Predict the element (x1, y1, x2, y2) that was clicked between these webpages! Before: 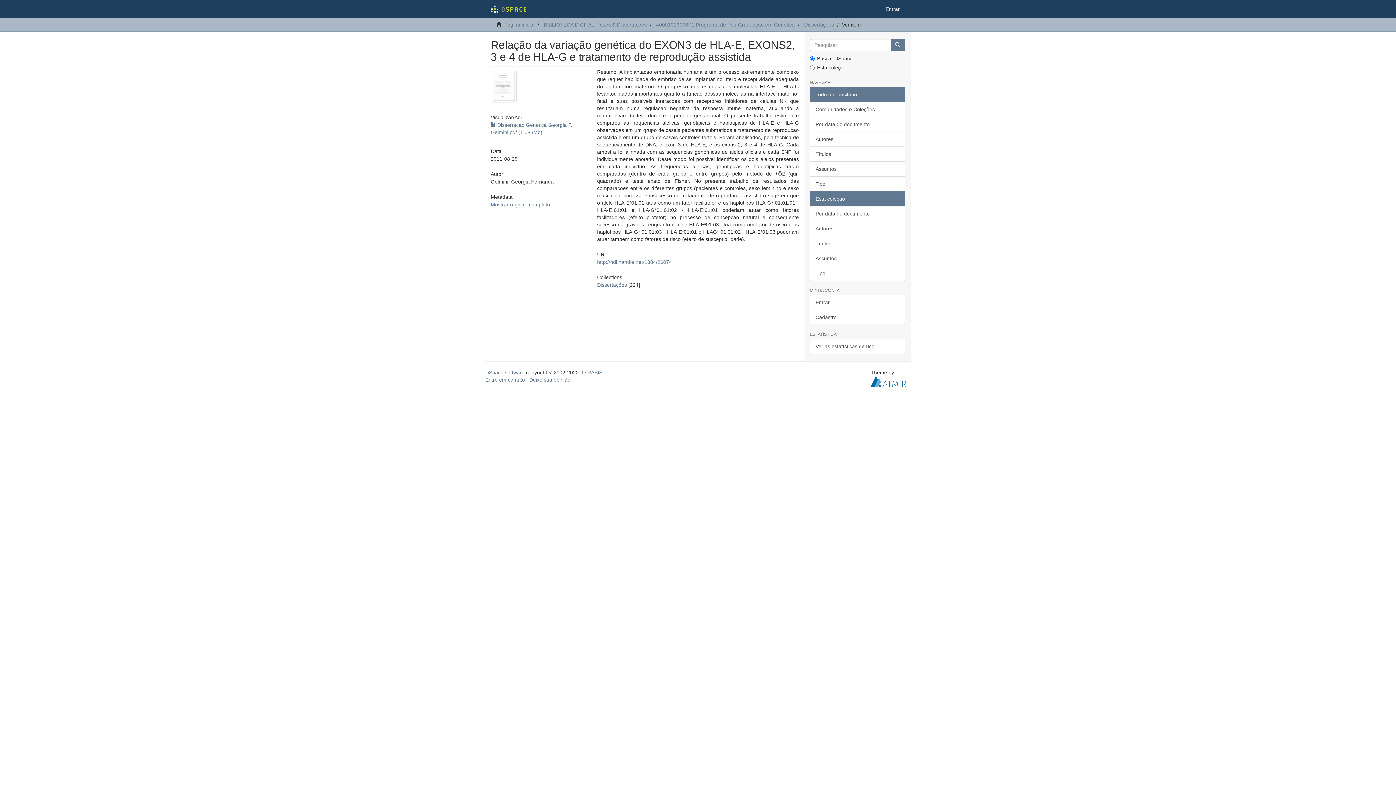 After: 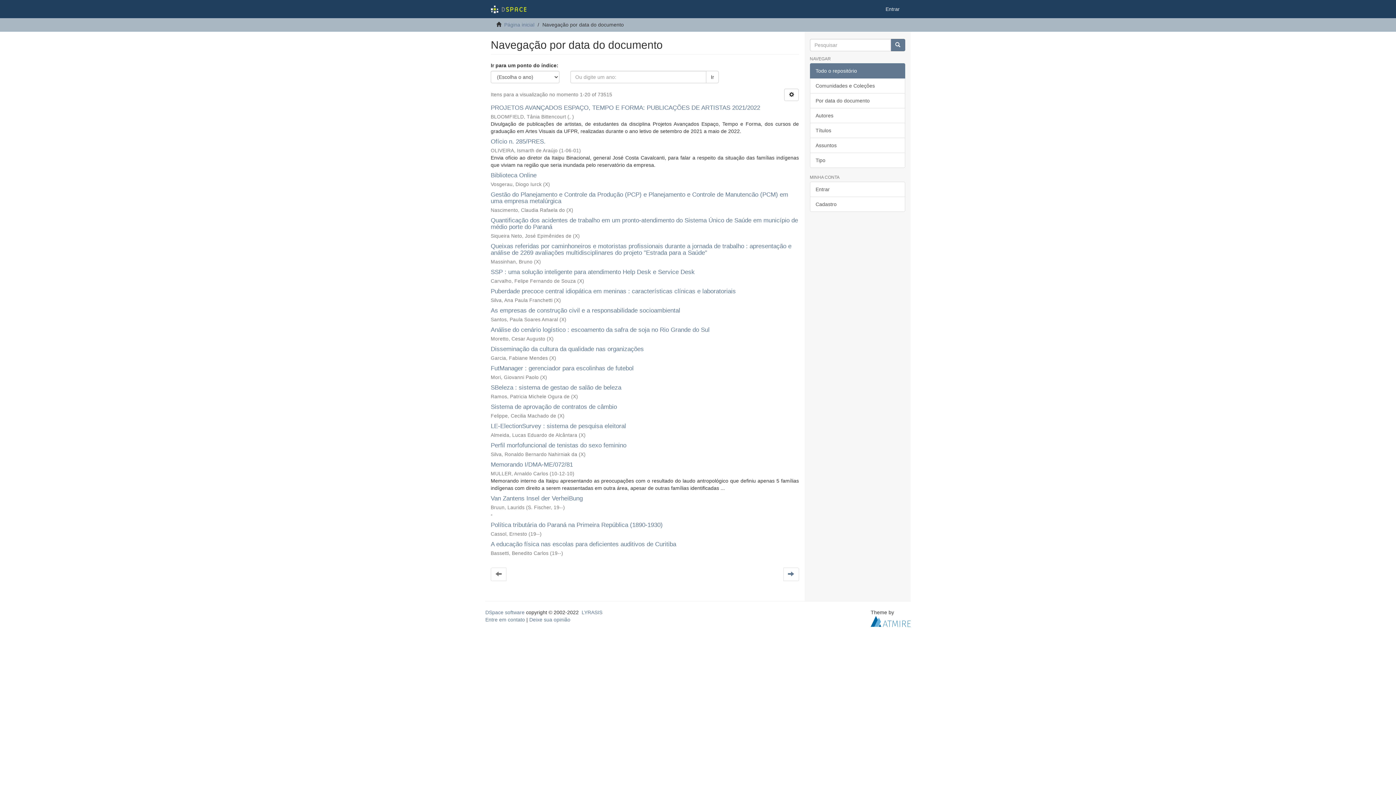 Action: label: Por data do documento bbox: (810, 116, 905, 132)